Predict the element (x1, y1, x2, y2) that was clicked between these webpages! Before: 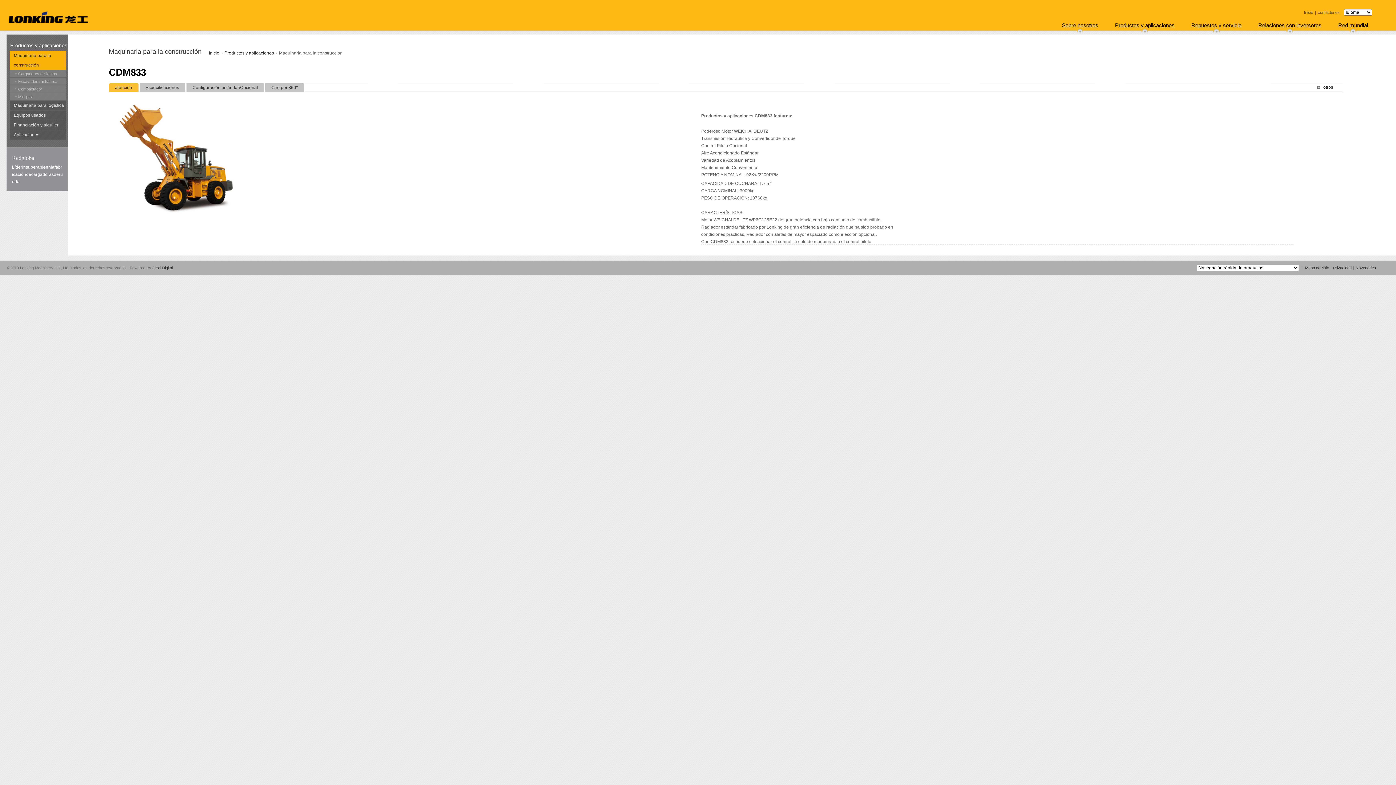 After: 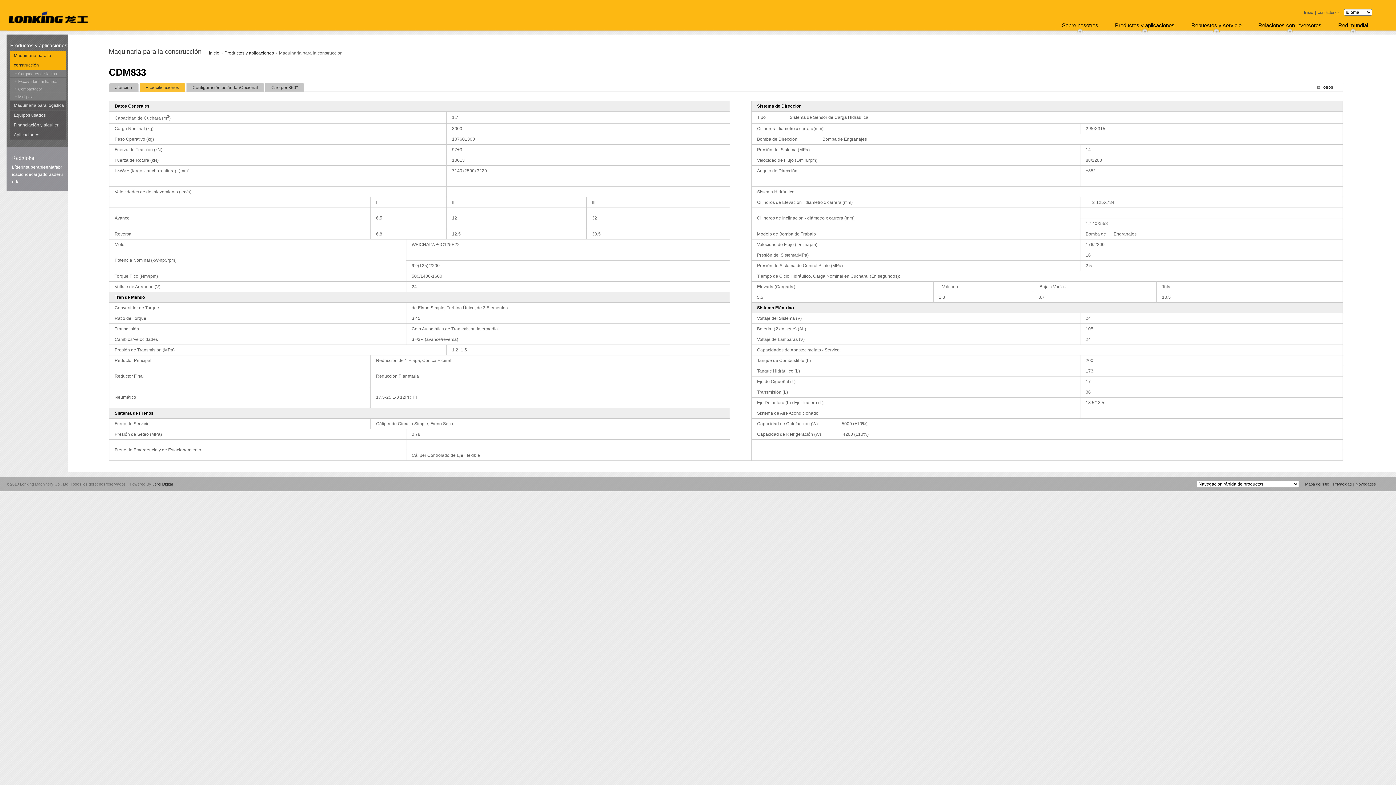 Action: label: Especificaciones bbox: (139, 83, 185, 92)